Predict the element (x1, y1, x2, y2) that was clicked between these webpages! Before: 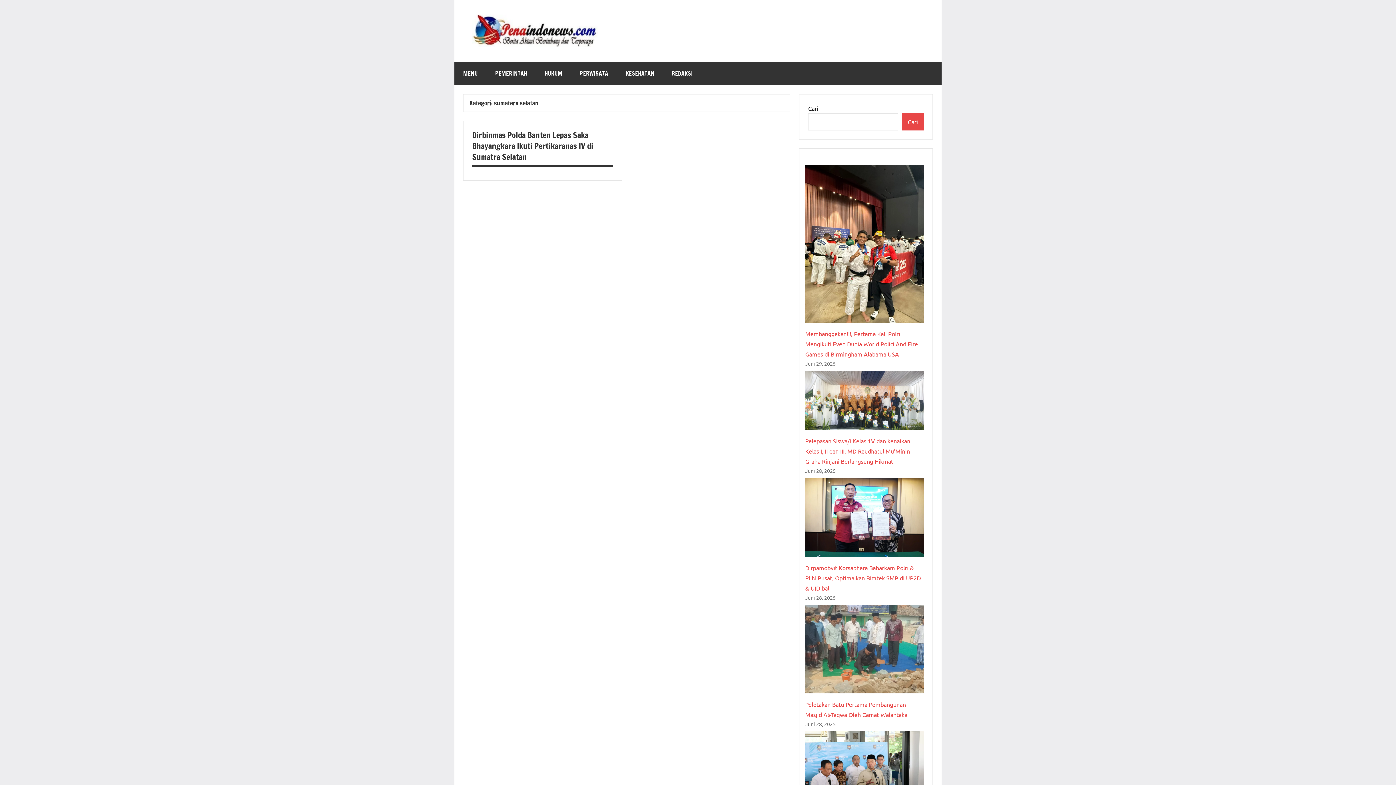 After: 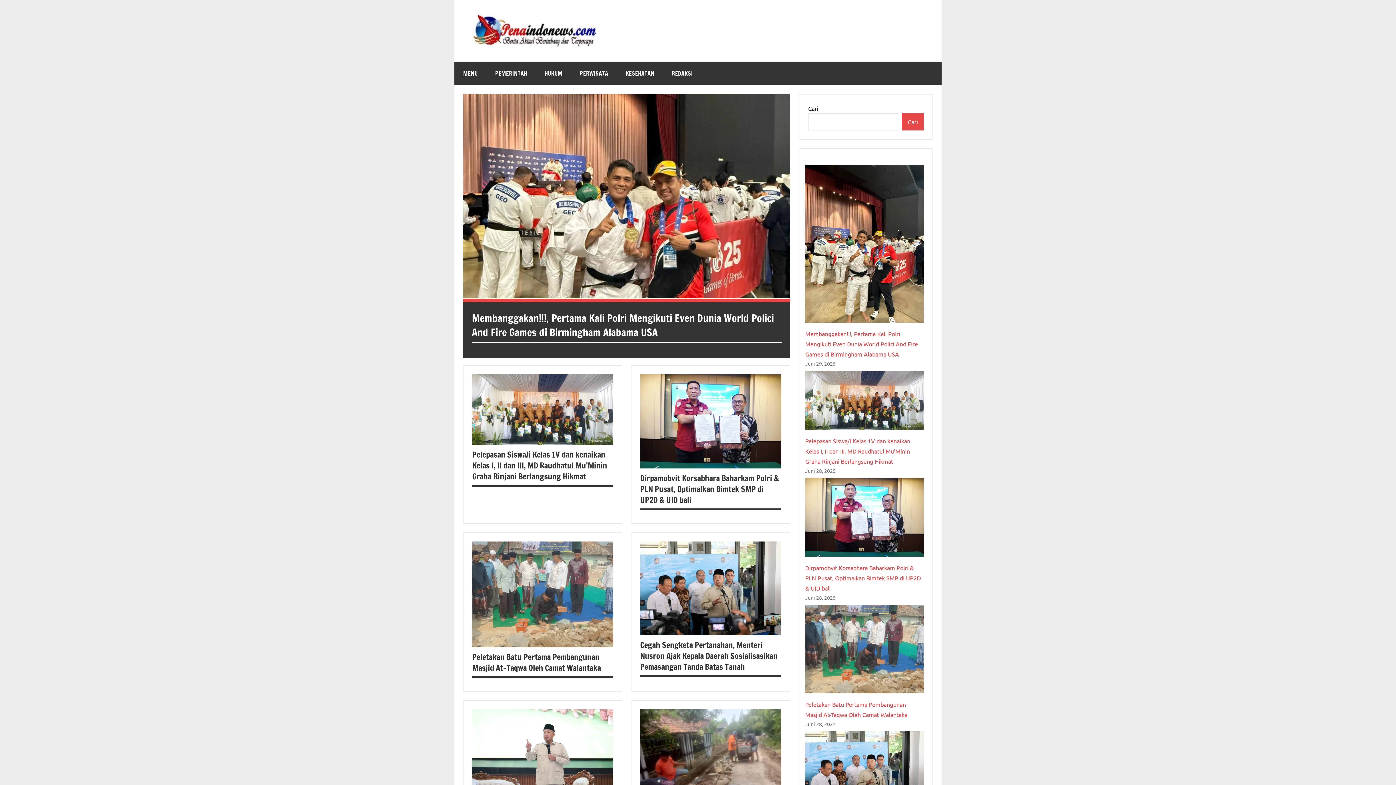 Action: label: MENU bbox: (454, 61, 486, 85)